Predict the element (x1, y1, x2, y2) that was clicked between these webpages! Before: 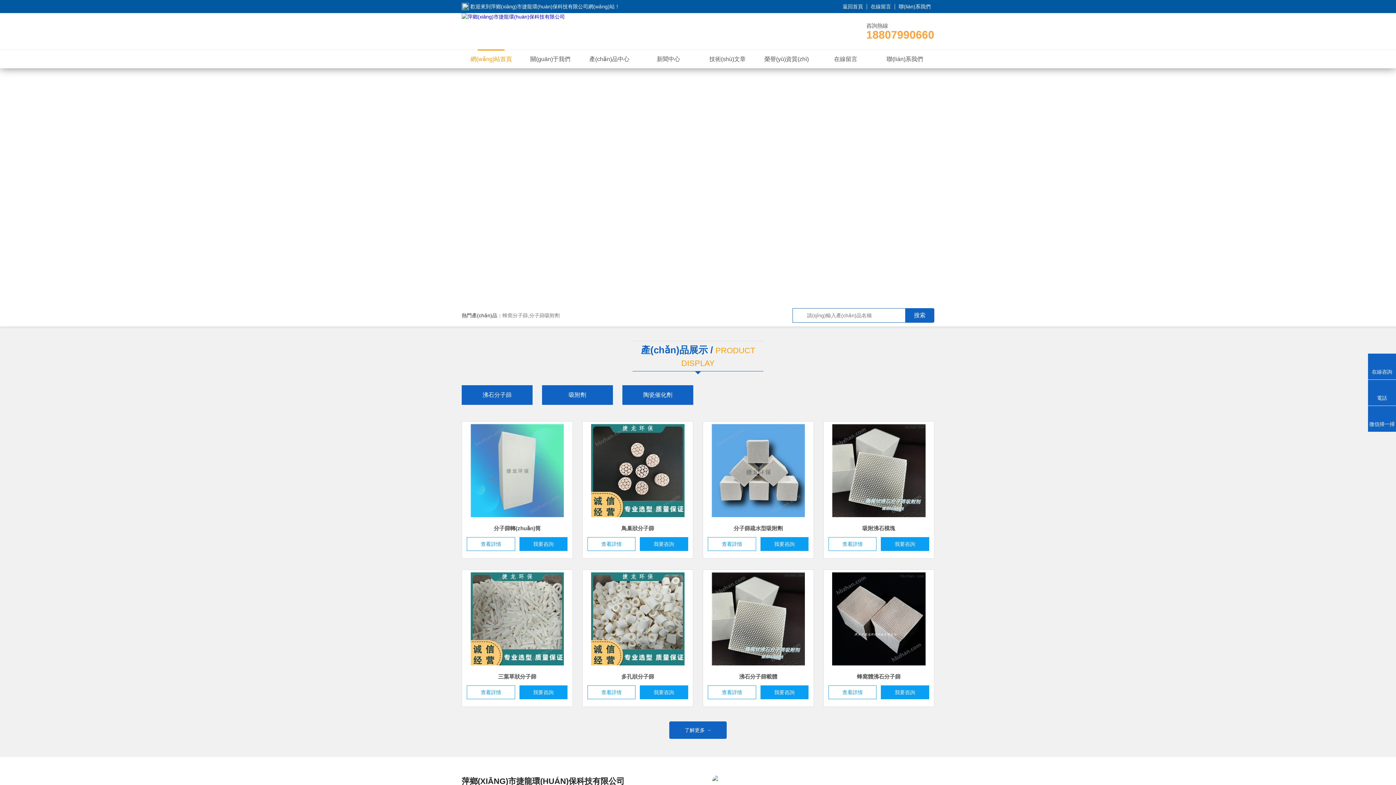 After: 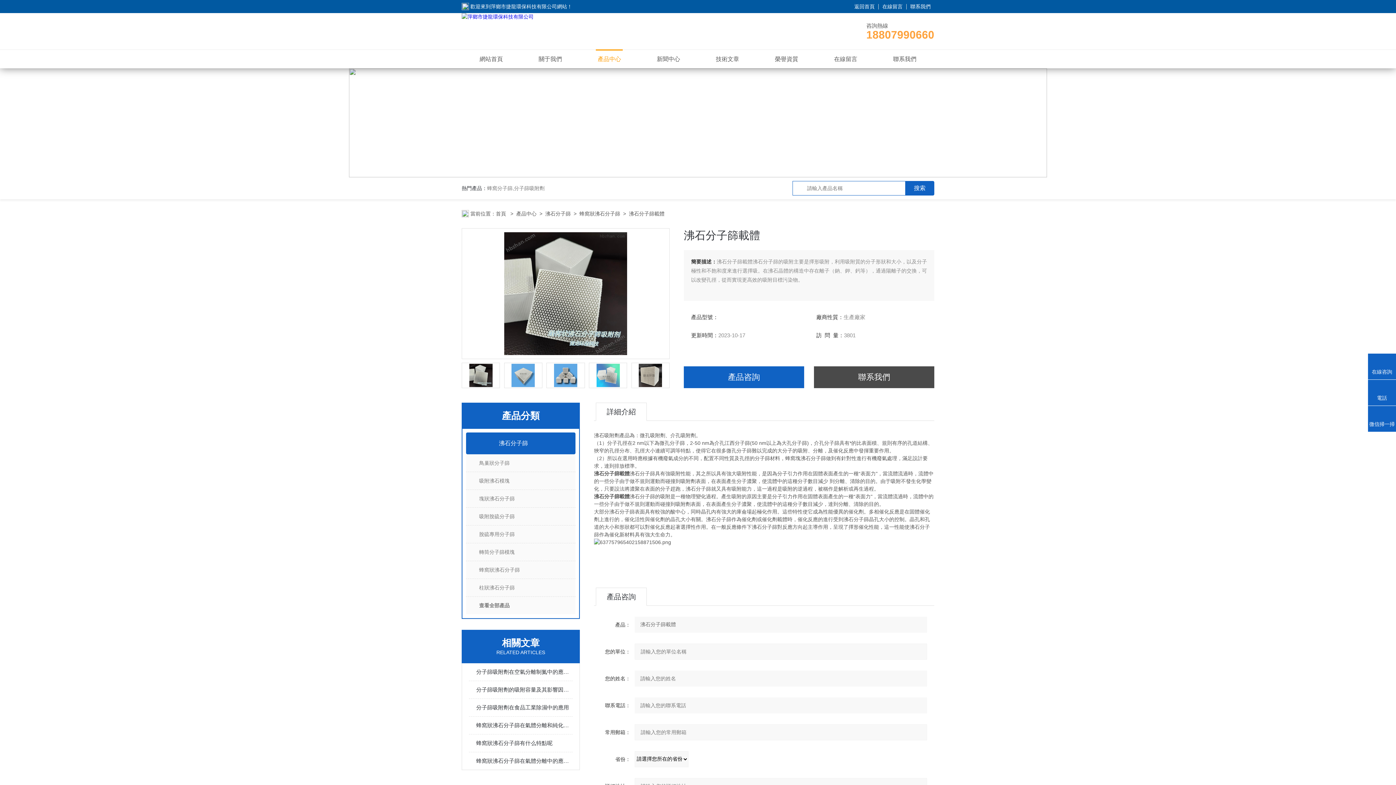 Action: bbox: (703, 570, 813, 668)